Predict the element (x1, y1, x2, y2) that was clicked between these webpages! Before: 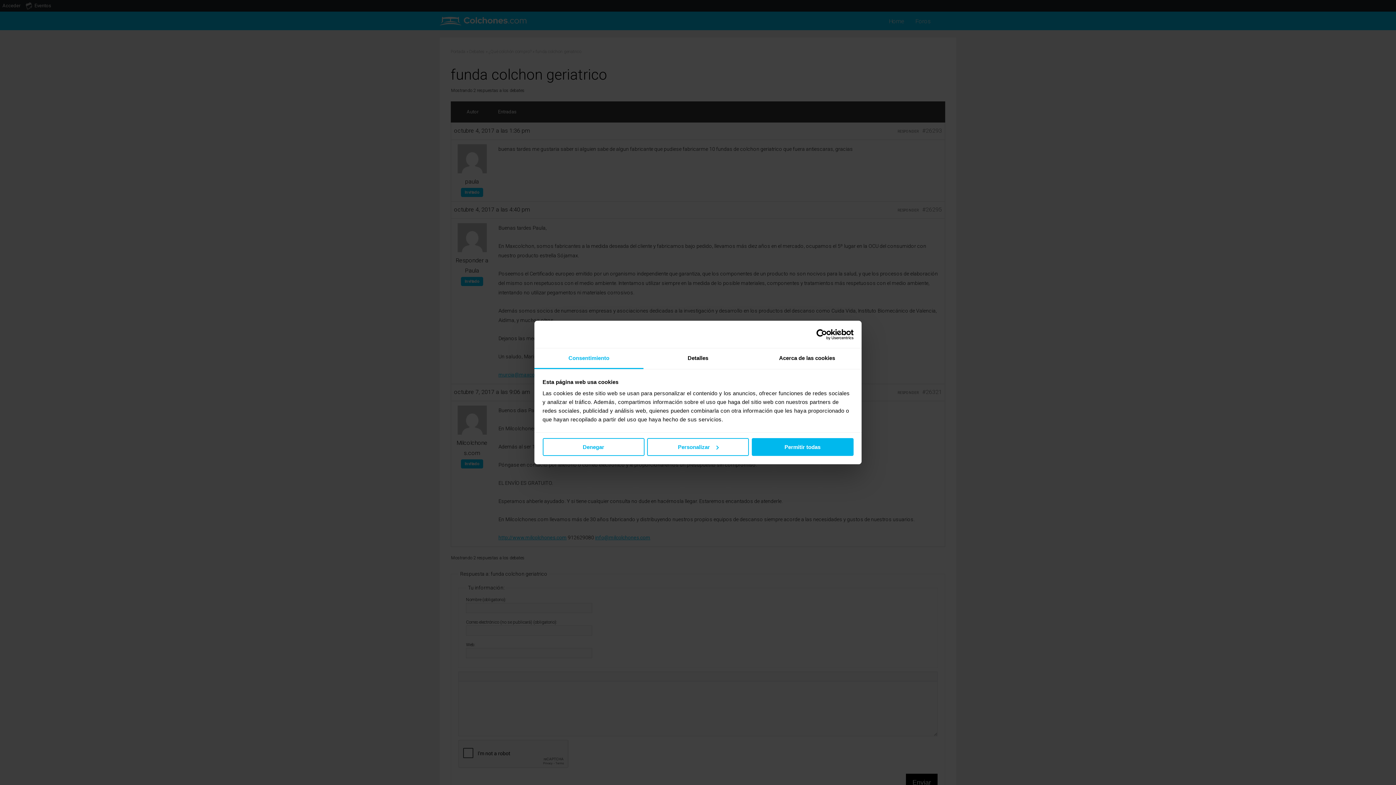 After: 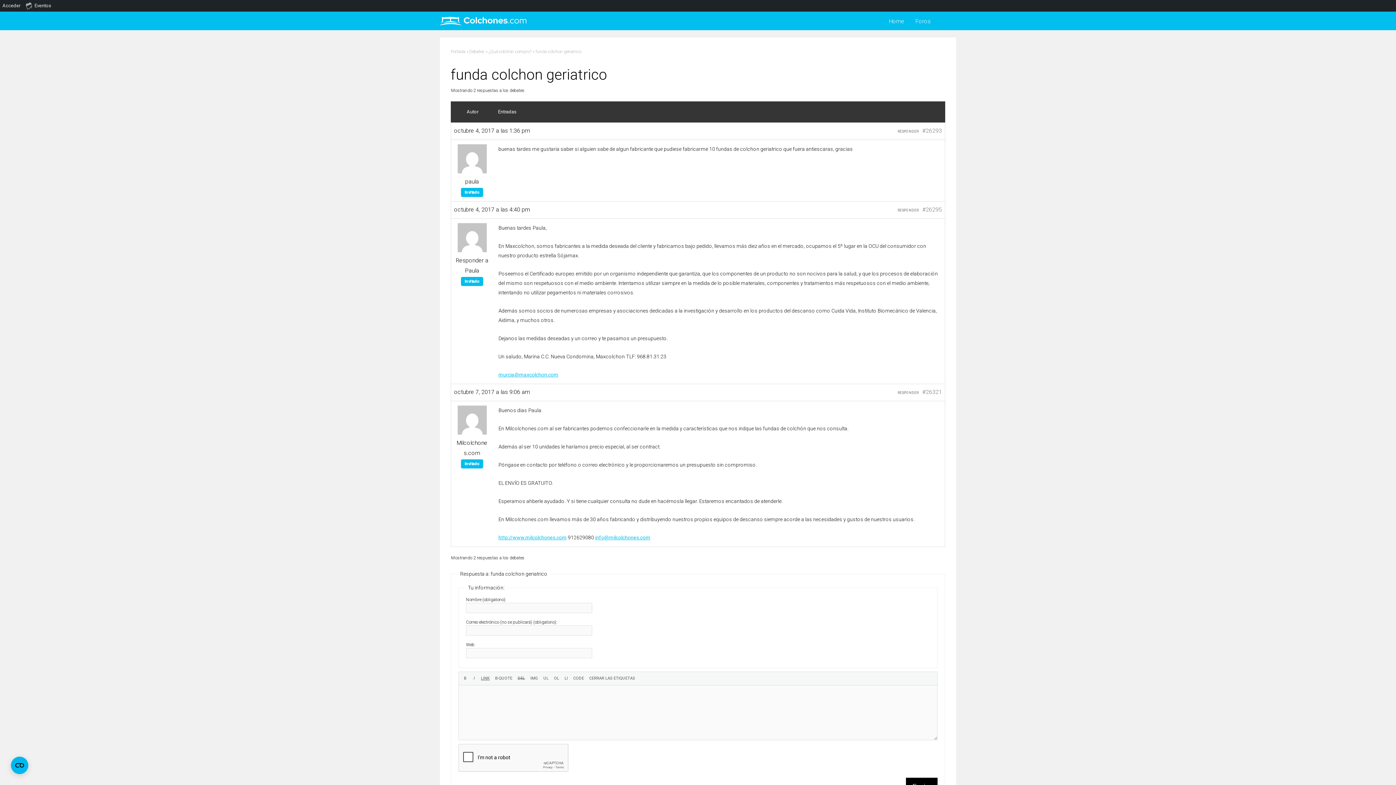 Action: label: Denegar bbox: (542, 438, 644, 456)